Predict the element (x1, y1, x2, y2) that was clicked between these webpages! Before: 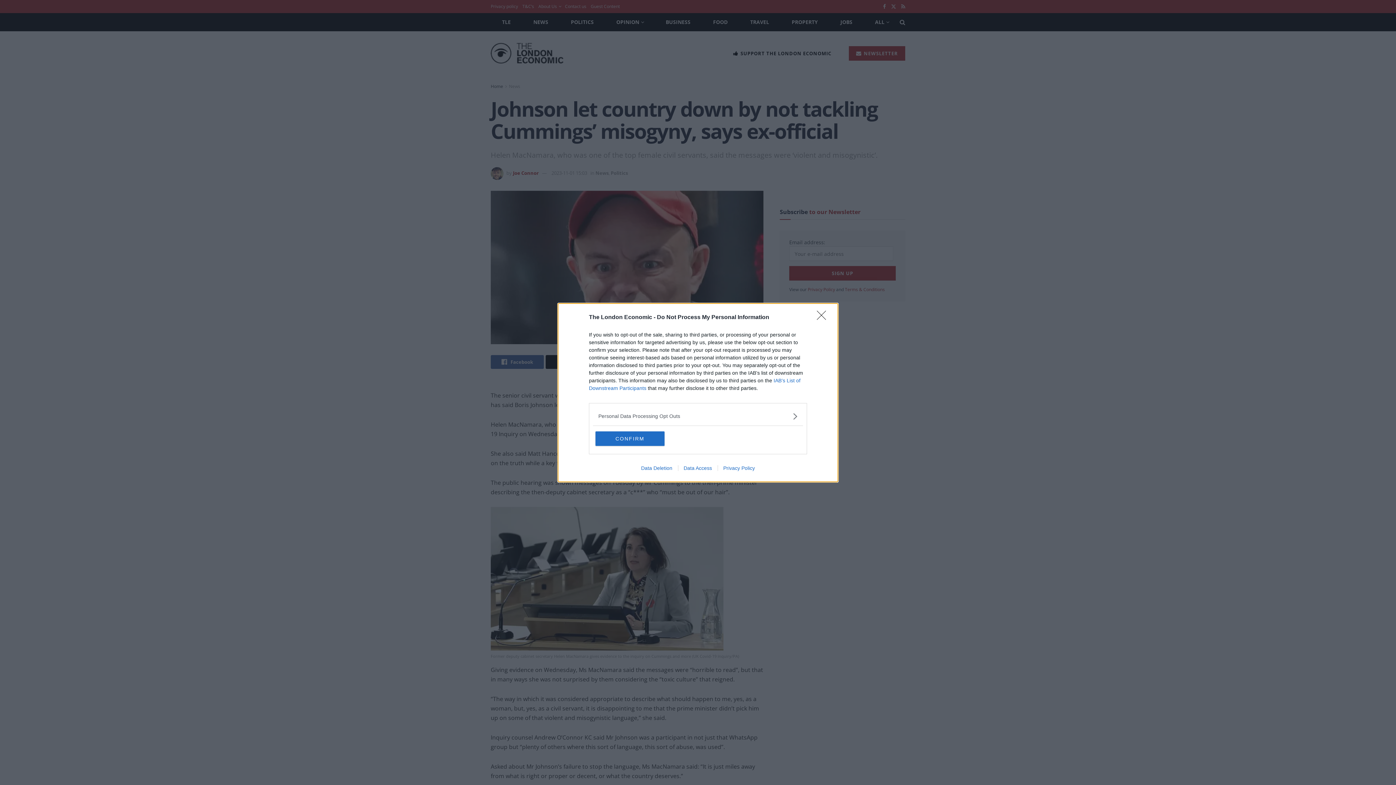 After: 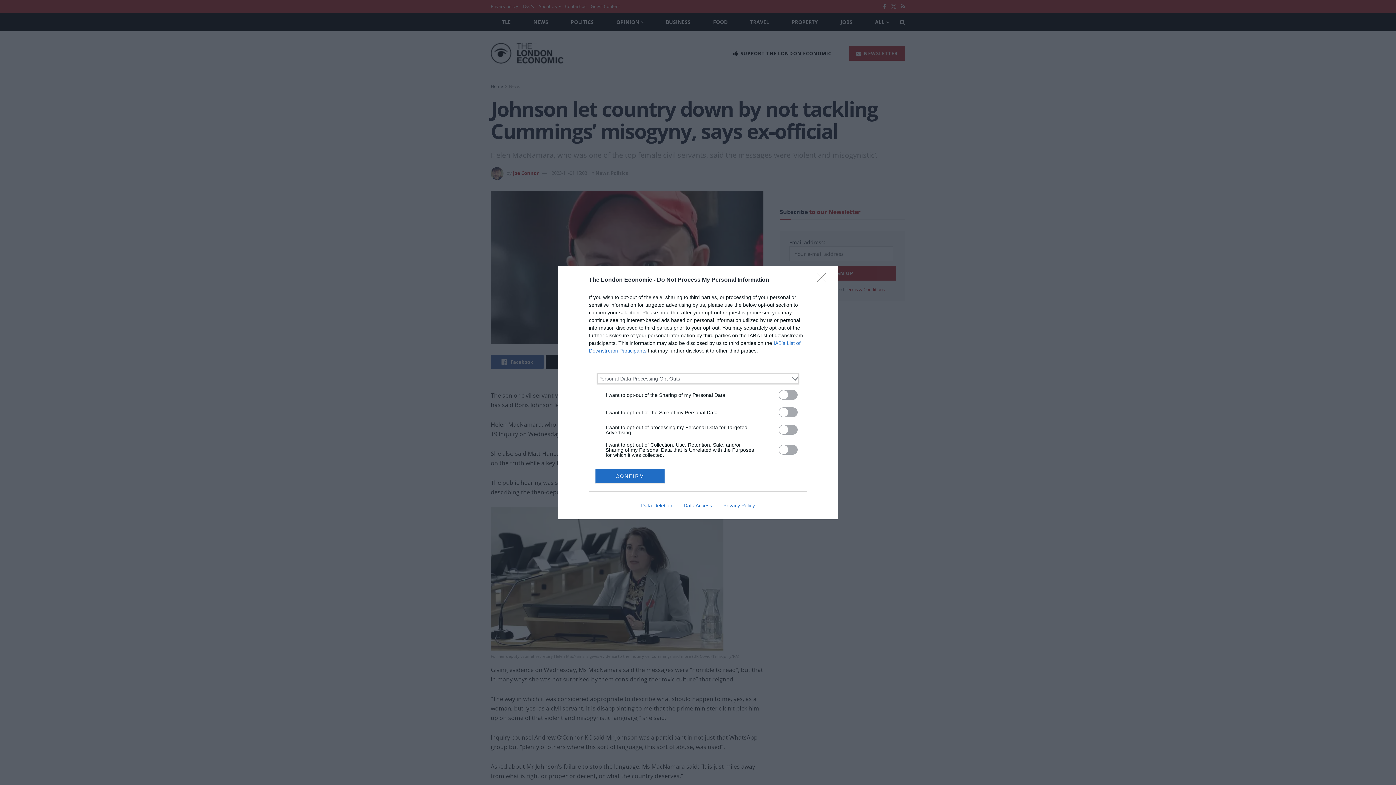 Action: label: Opt-Outs bbox: (598, 412, 797, 420)